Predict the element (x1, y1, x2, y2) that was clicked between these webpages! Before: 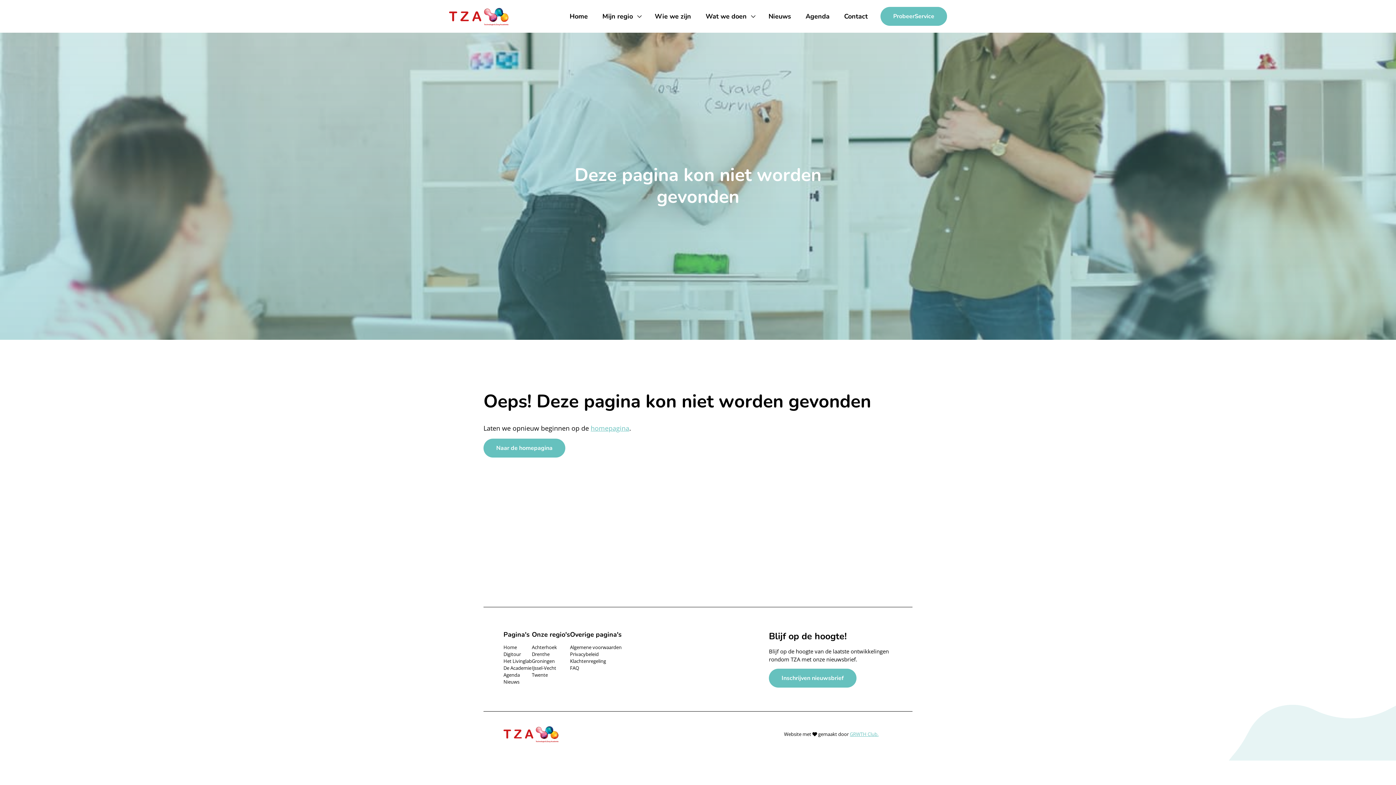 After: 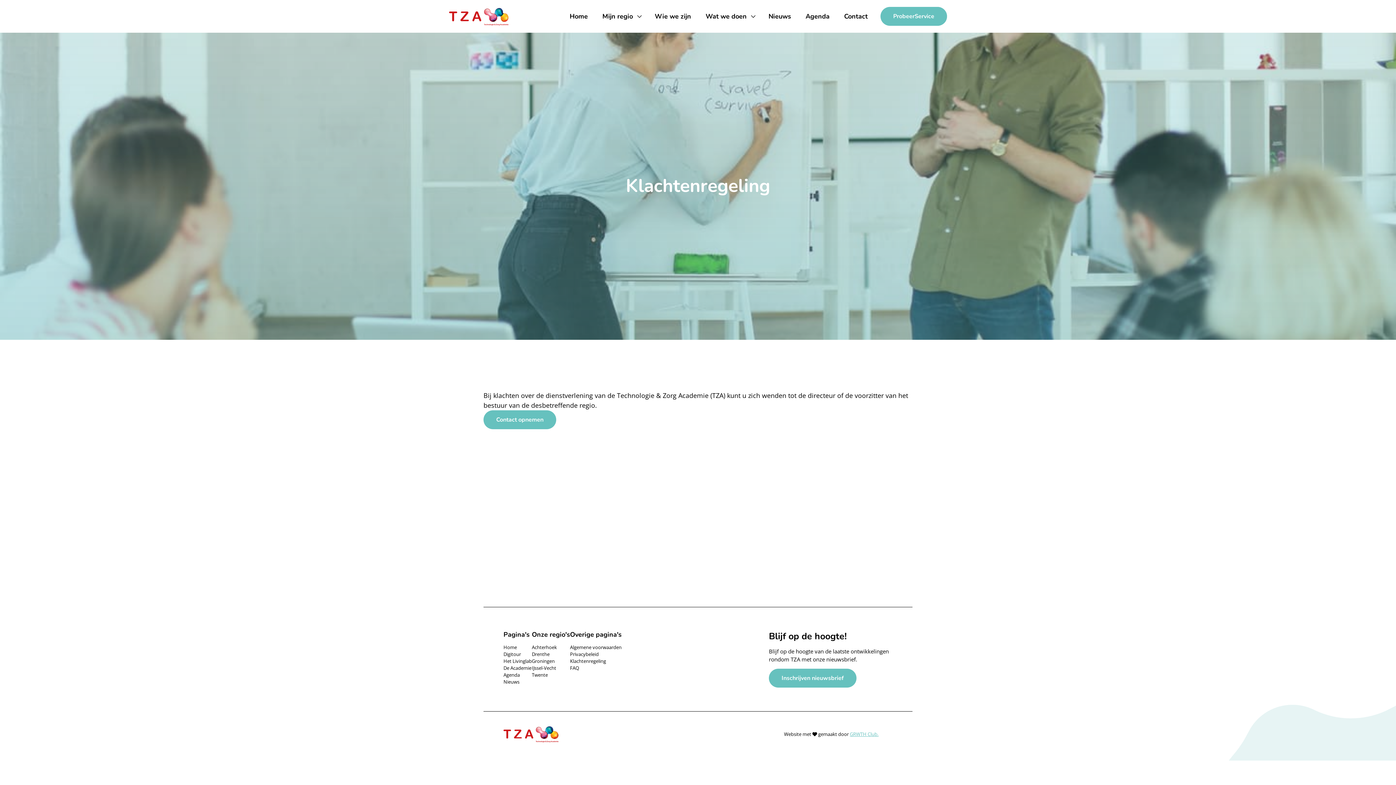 Action: label: Klachtenregeling bbox: (570, 658, 606, 664)